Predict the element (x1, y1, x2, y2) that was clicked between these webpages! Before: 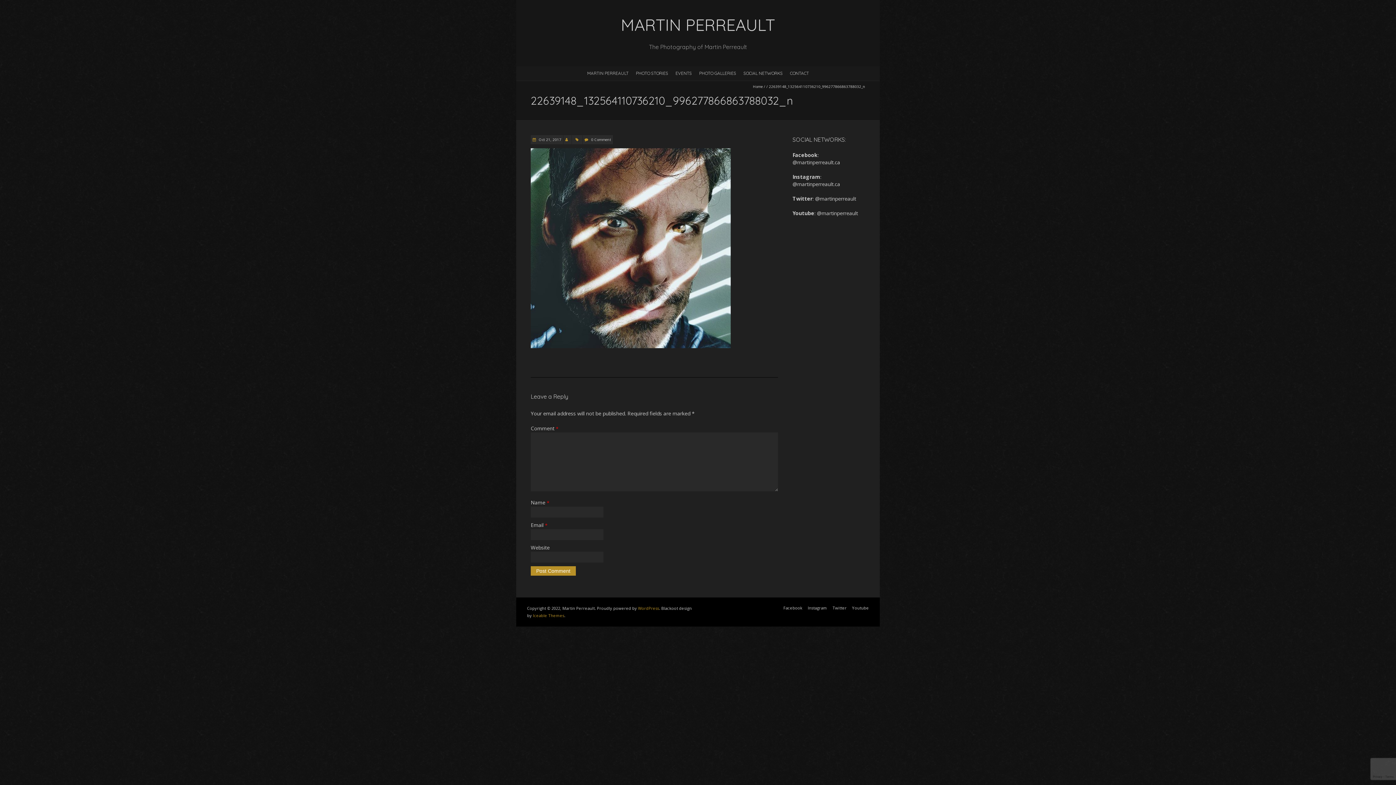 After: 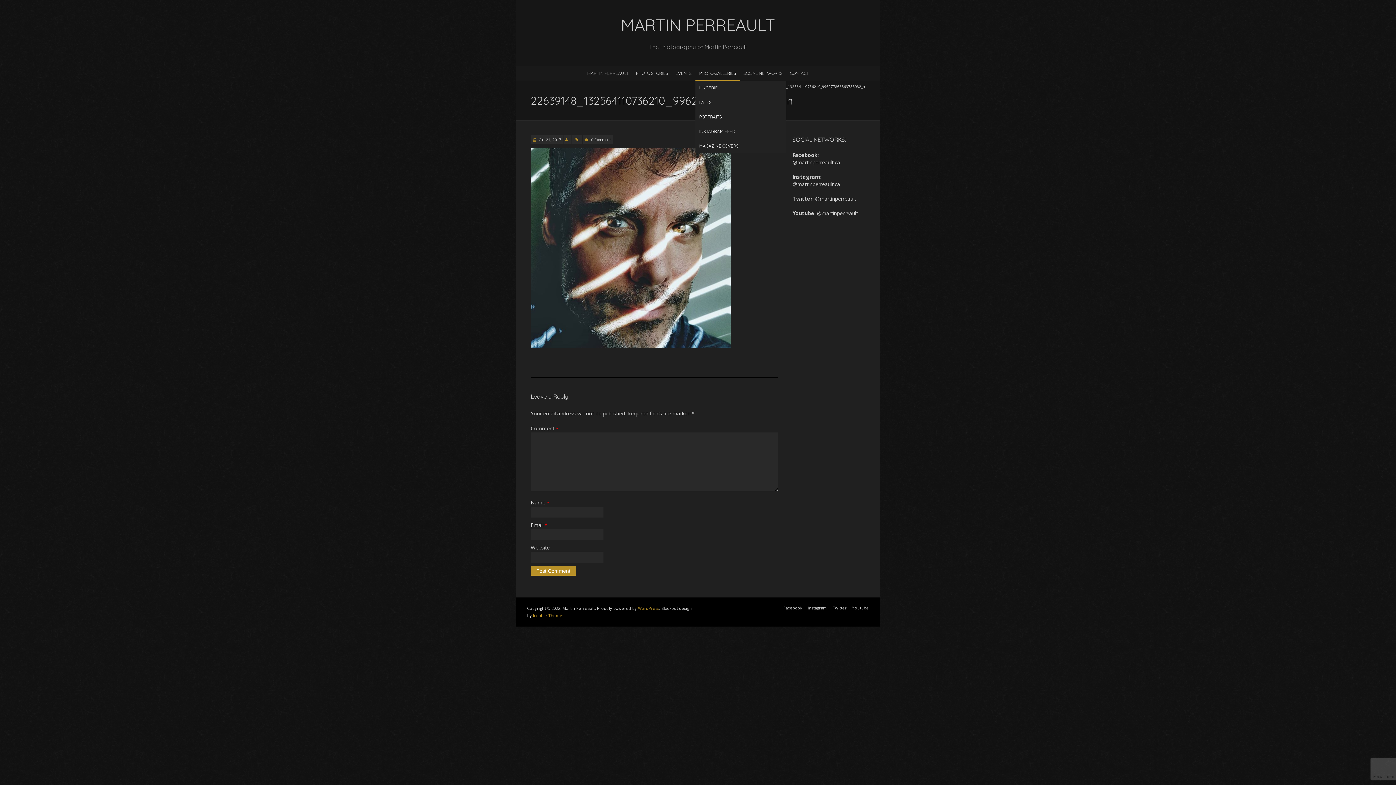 Action: bbox: (695, 66, 740, 80) label: PHOTO GALLERIES